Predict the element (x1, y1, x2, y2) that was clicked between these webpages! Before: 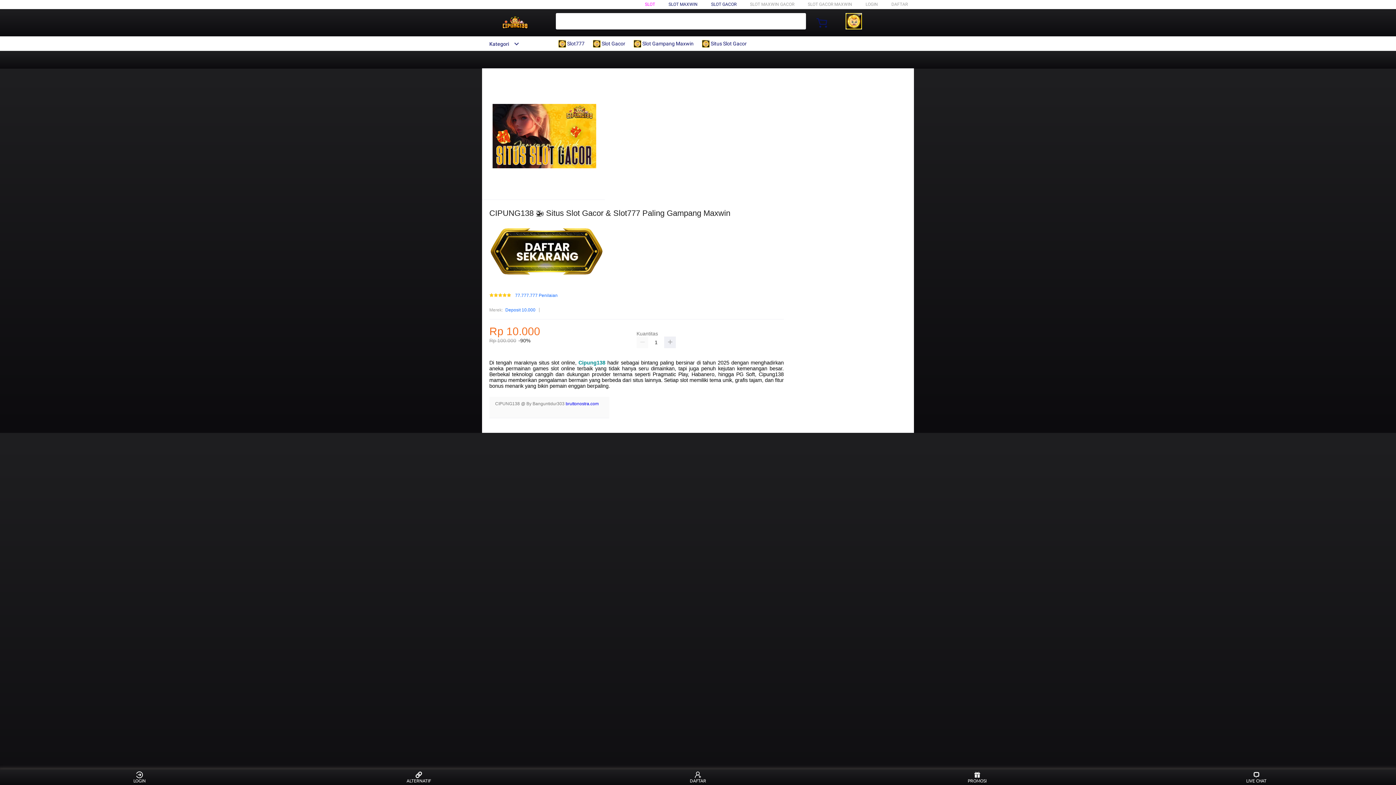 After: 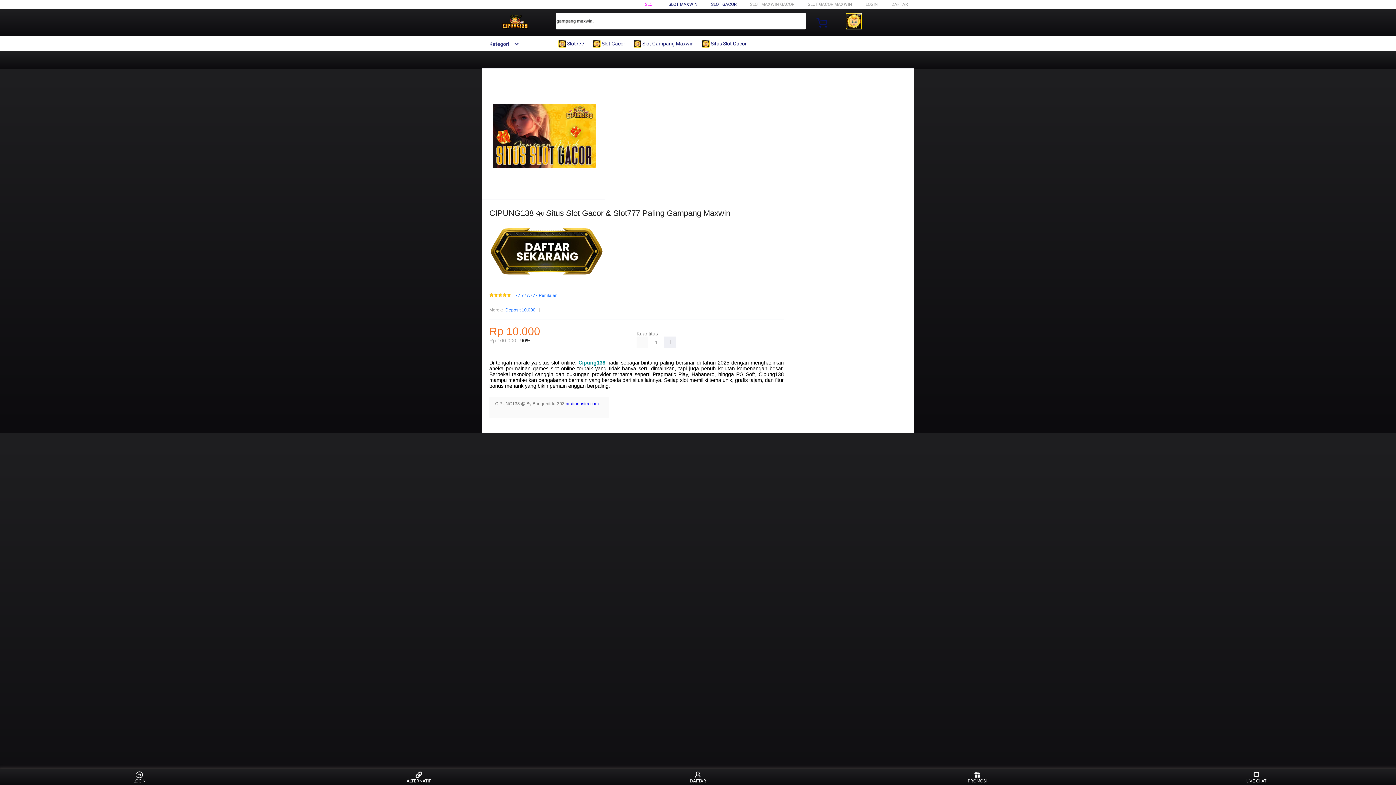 Action: bbox: (593, 36, 629, 50) label:  Slot Gacor